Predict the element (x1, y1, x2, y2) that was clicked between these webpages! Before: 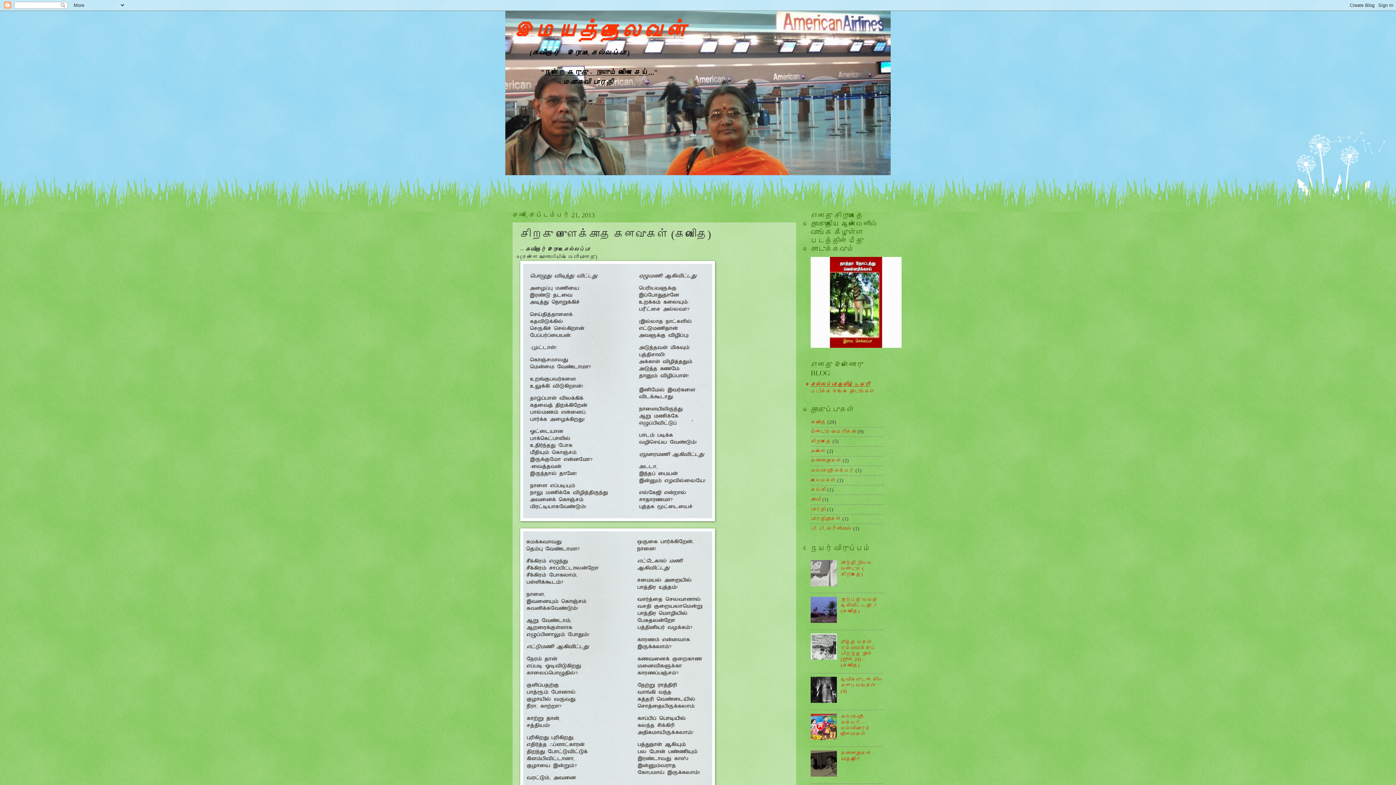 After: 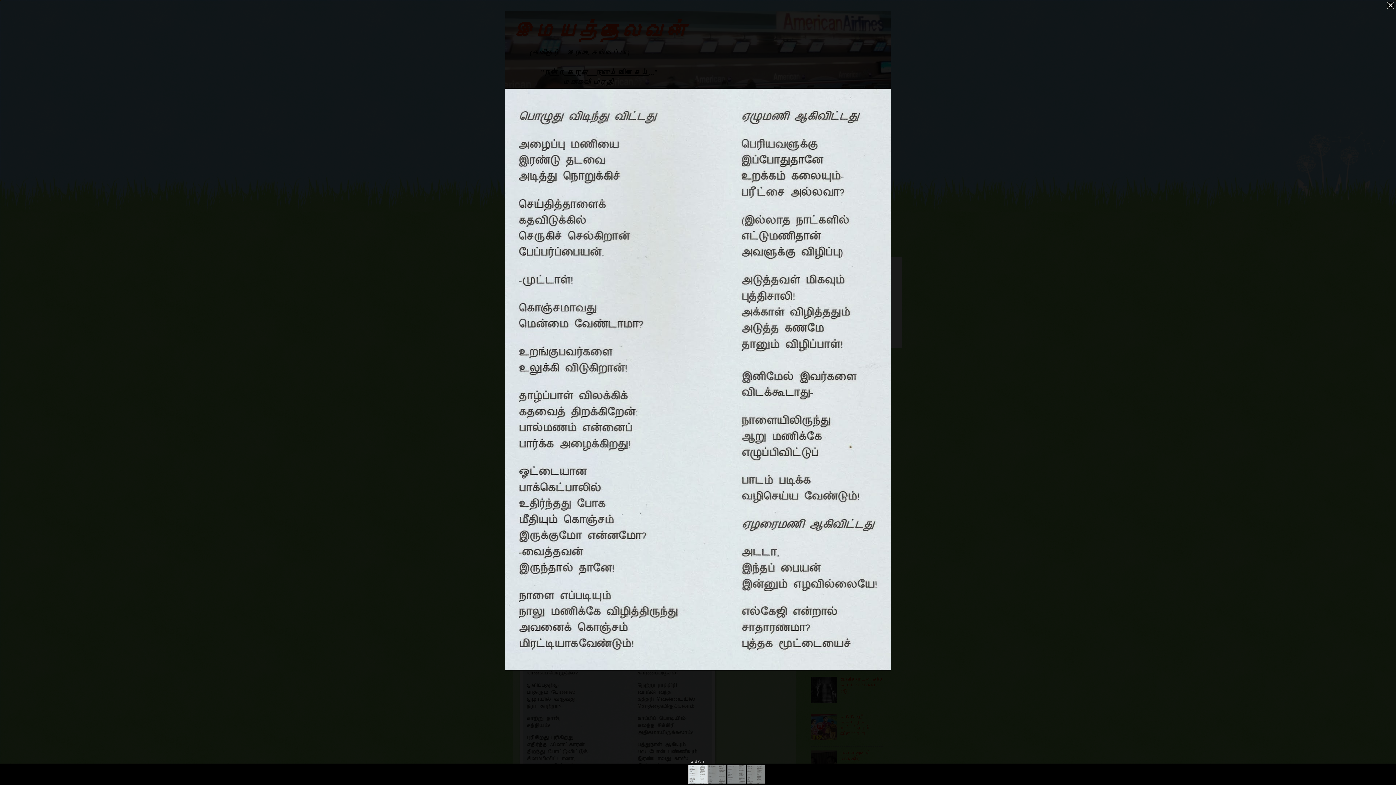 Action: bbox: (520, 261, 715, 523)